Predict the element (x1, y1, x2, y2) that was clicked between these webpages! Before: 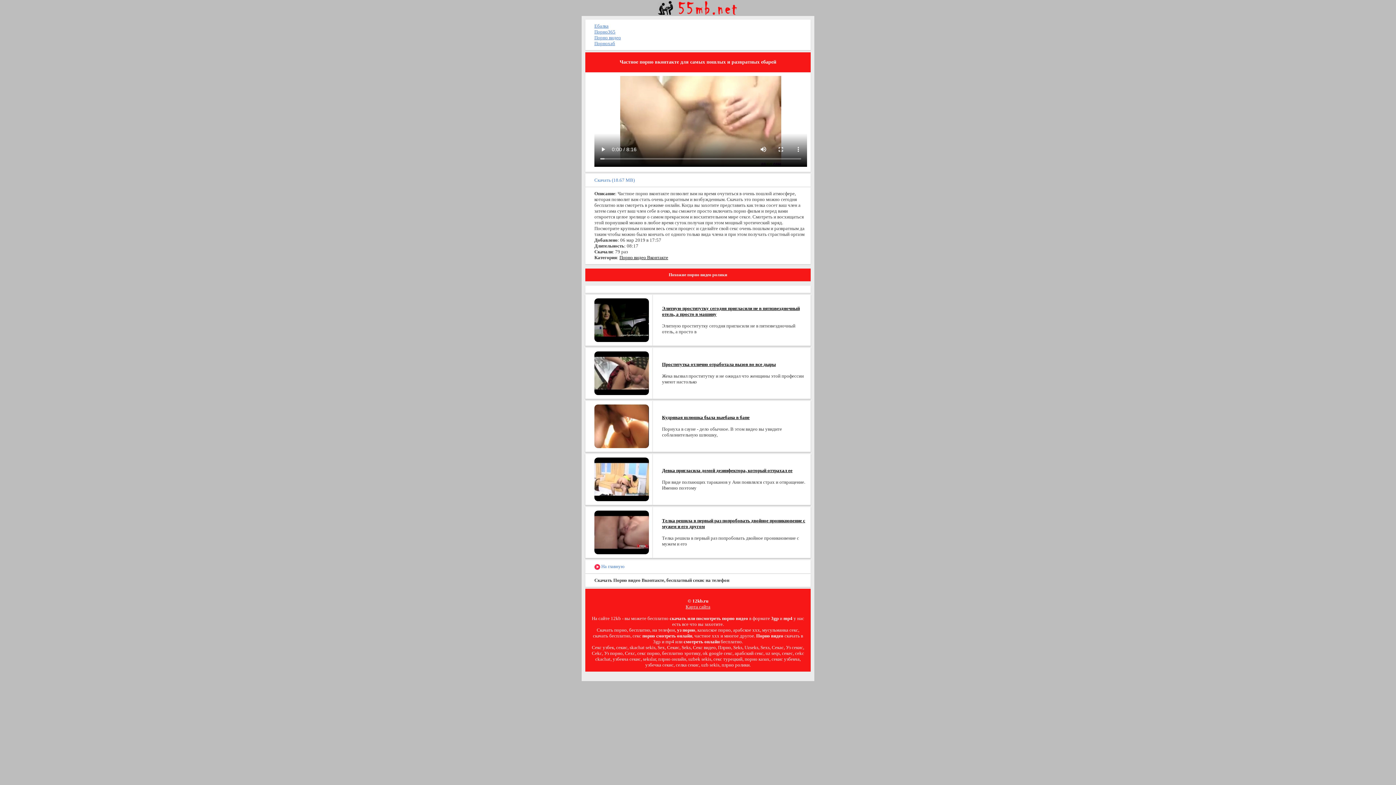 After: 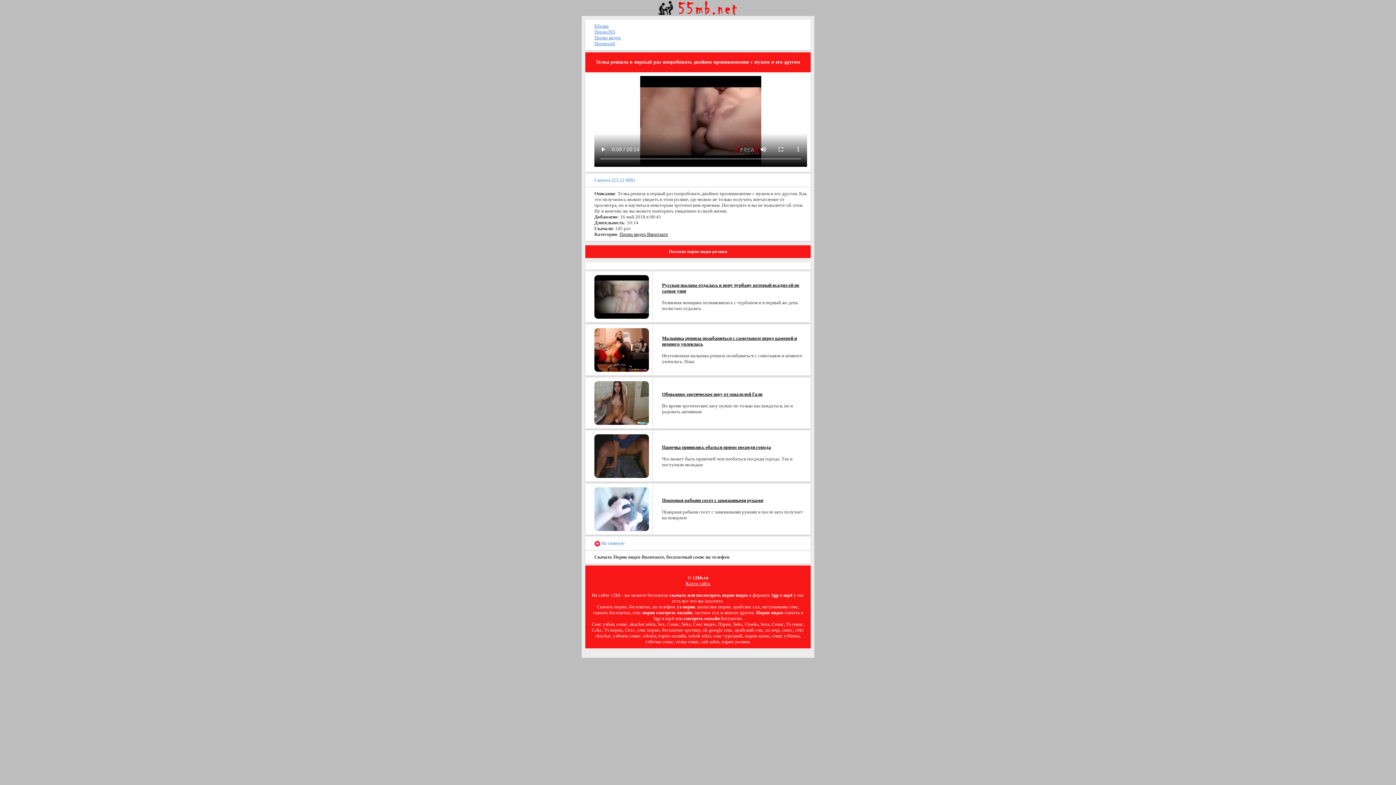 Action: bbox: (594, 529, 649, 534)